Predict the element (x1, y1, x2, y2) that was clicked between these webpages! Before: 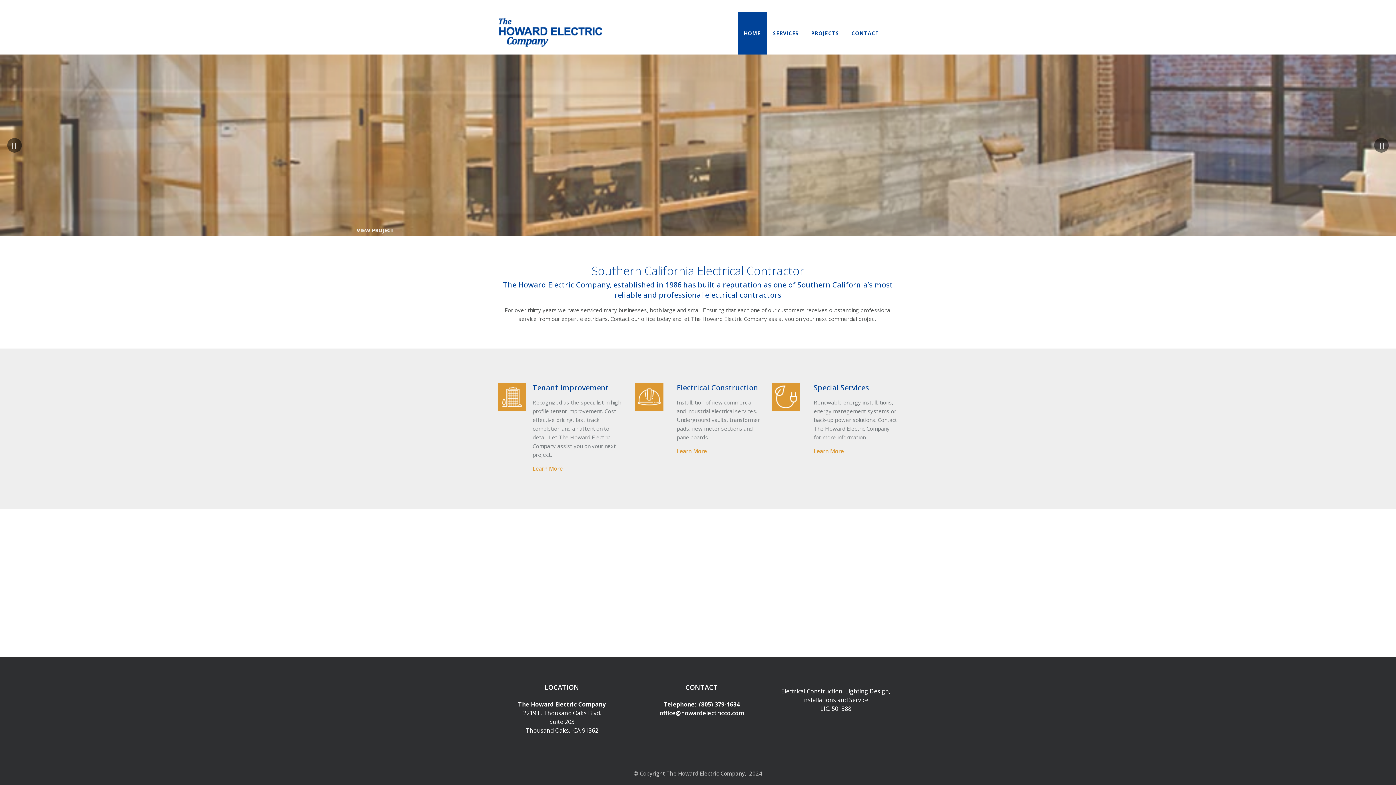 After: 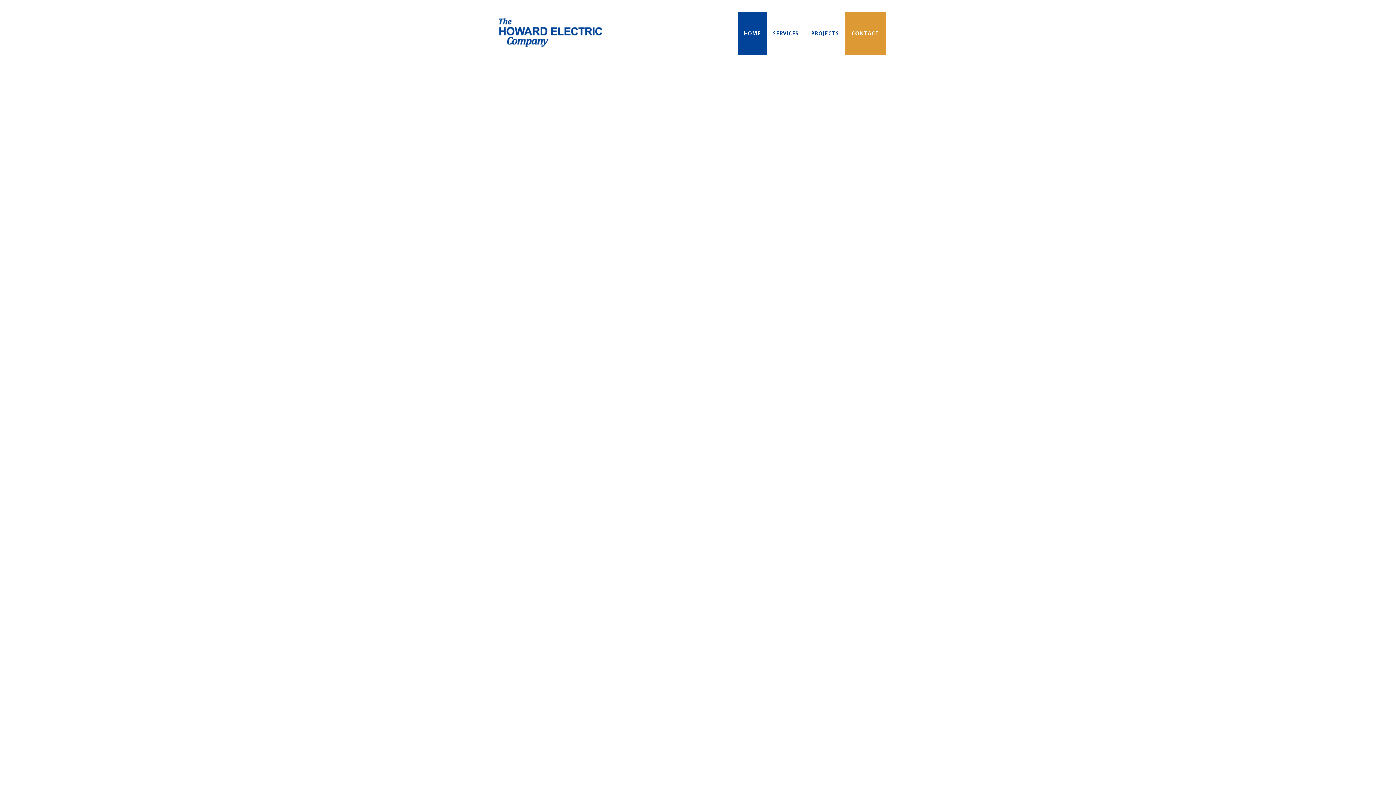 Action: bbox: (845, 12, 885, 54) label: CONTACT